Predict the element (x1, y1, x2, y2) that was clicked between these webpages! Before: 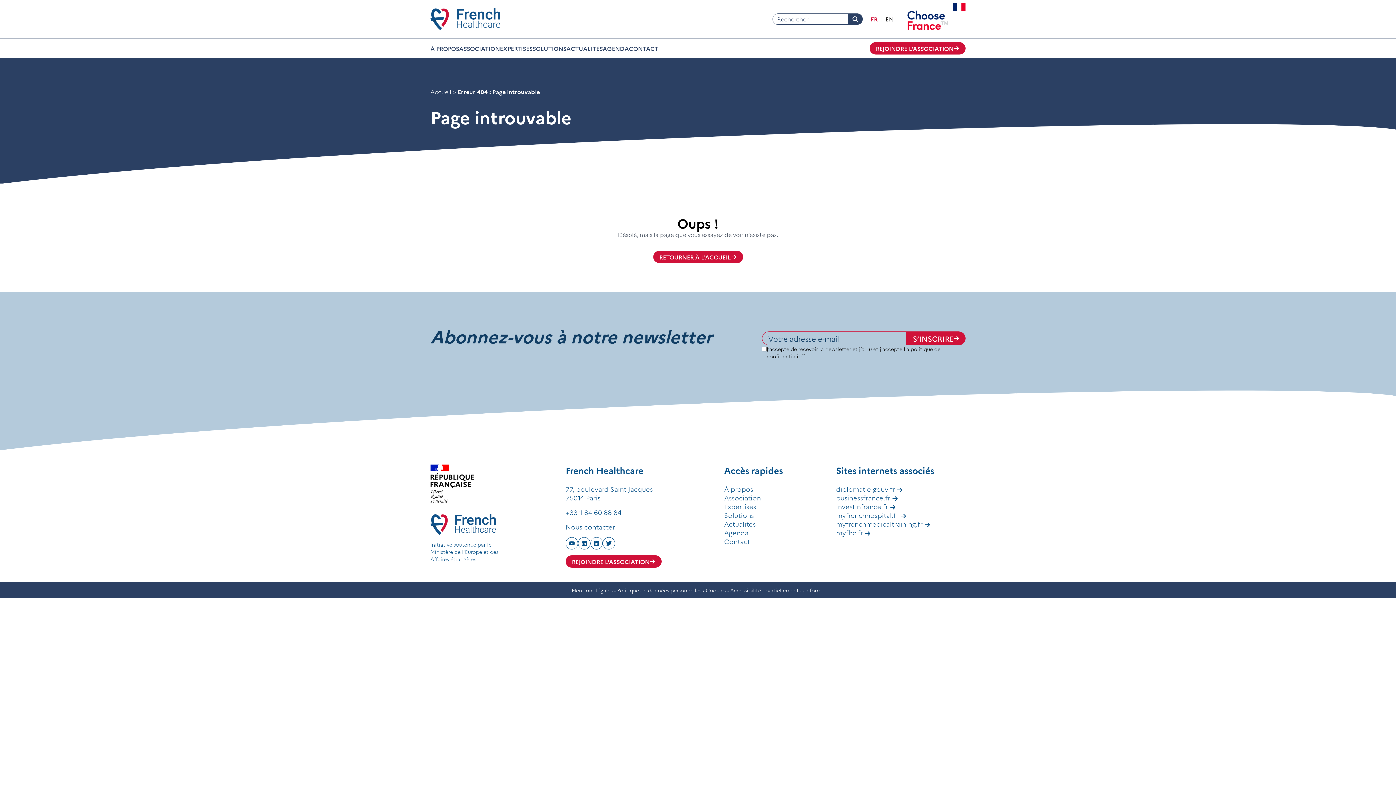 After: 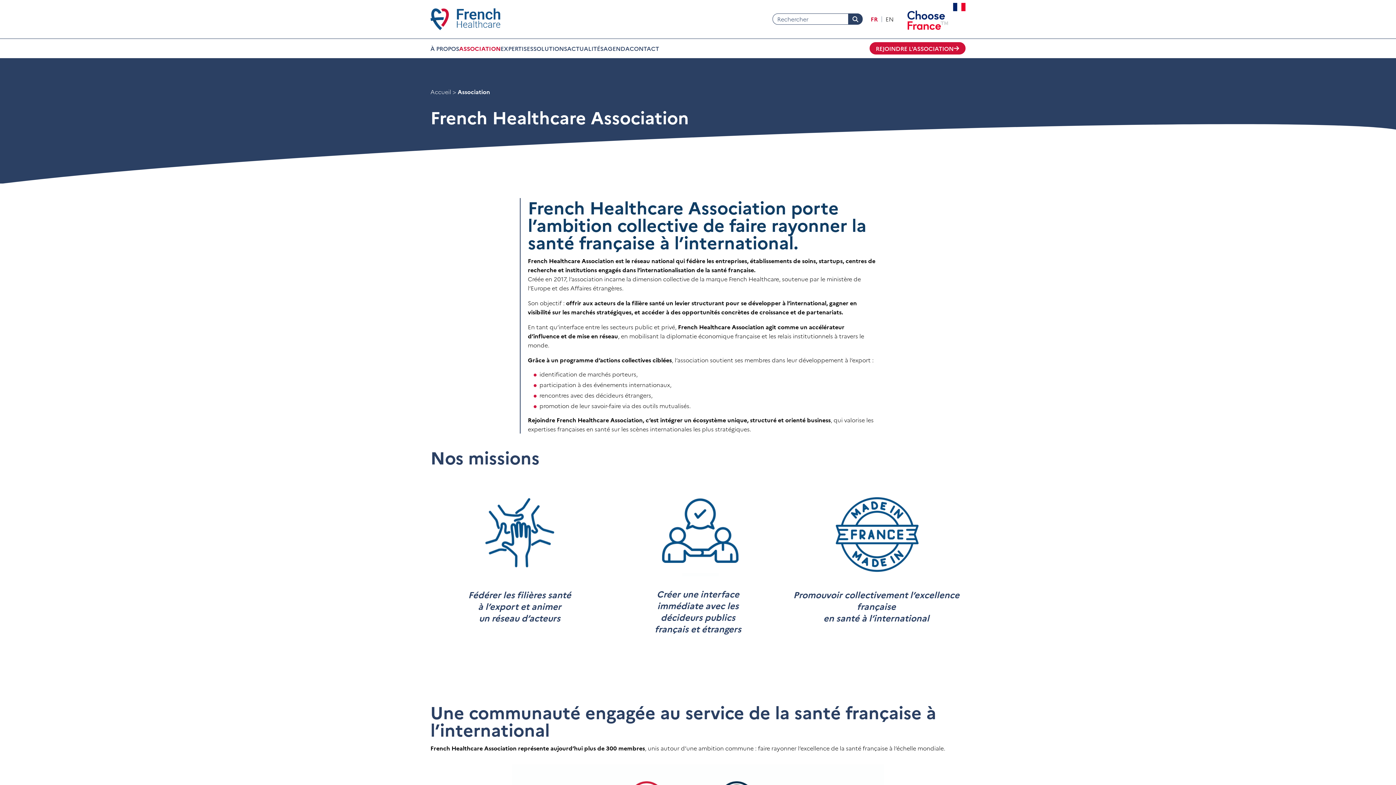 Action: label: ASSOCIATION bbox: (459, 38, 500, 58)